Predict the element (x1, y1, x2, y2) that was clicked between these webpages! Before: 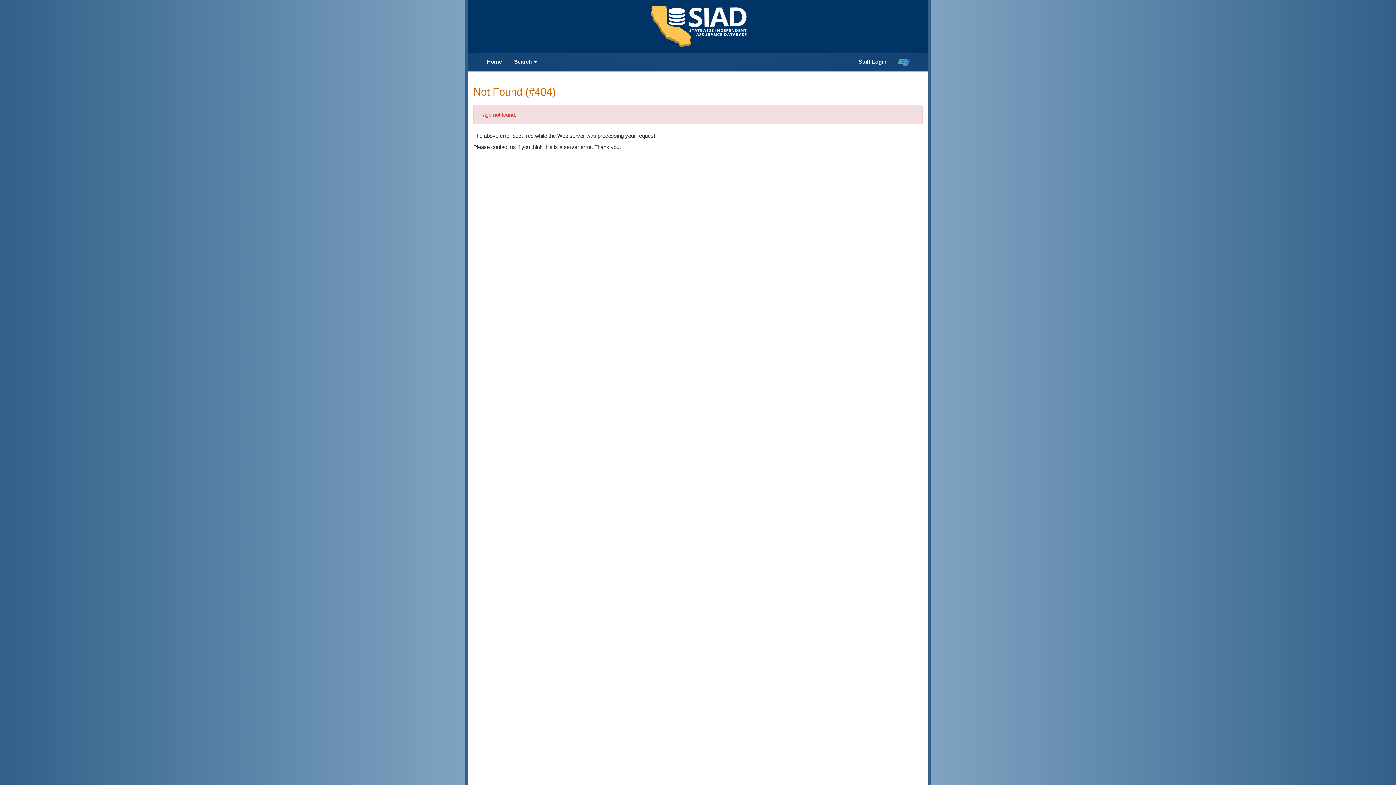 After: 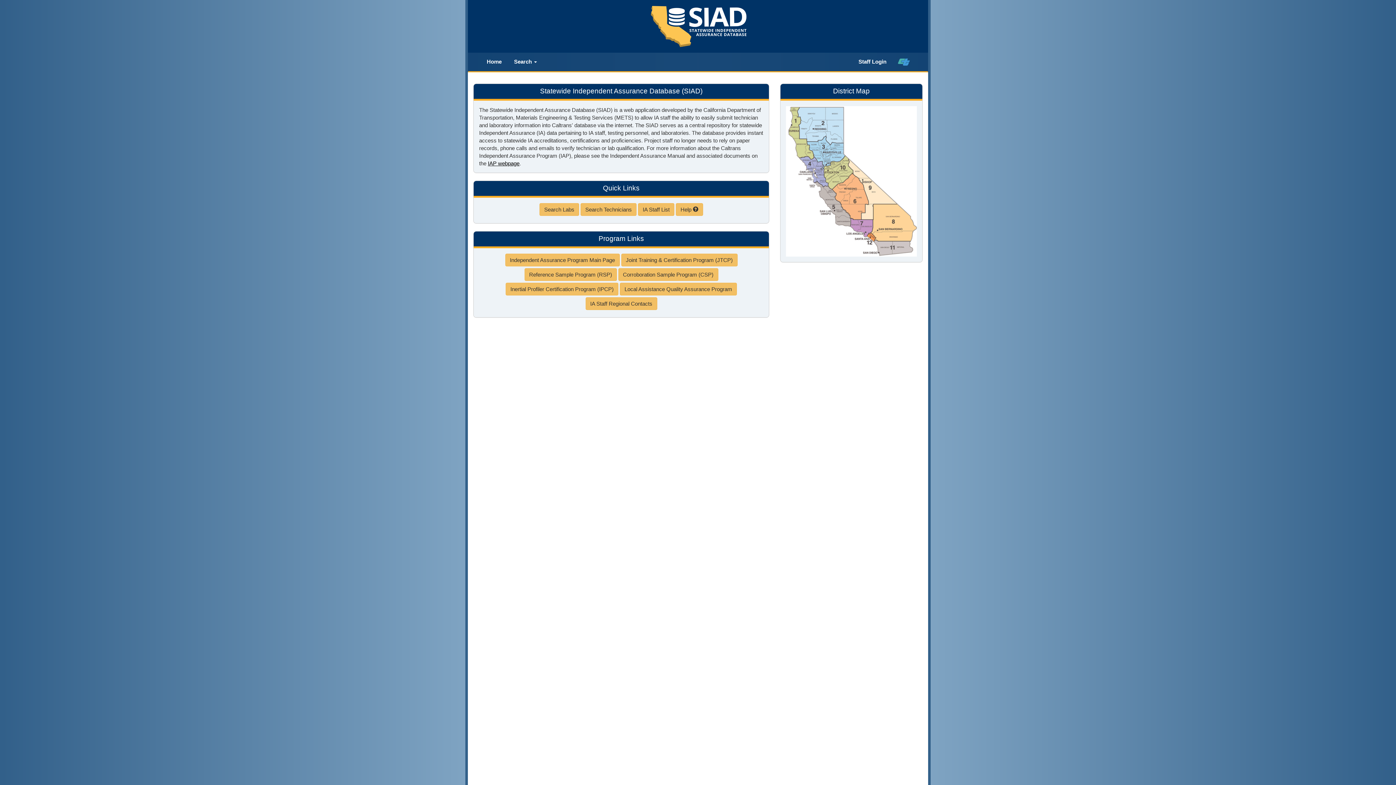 Action: bbox: (468, 0, 928, 52)